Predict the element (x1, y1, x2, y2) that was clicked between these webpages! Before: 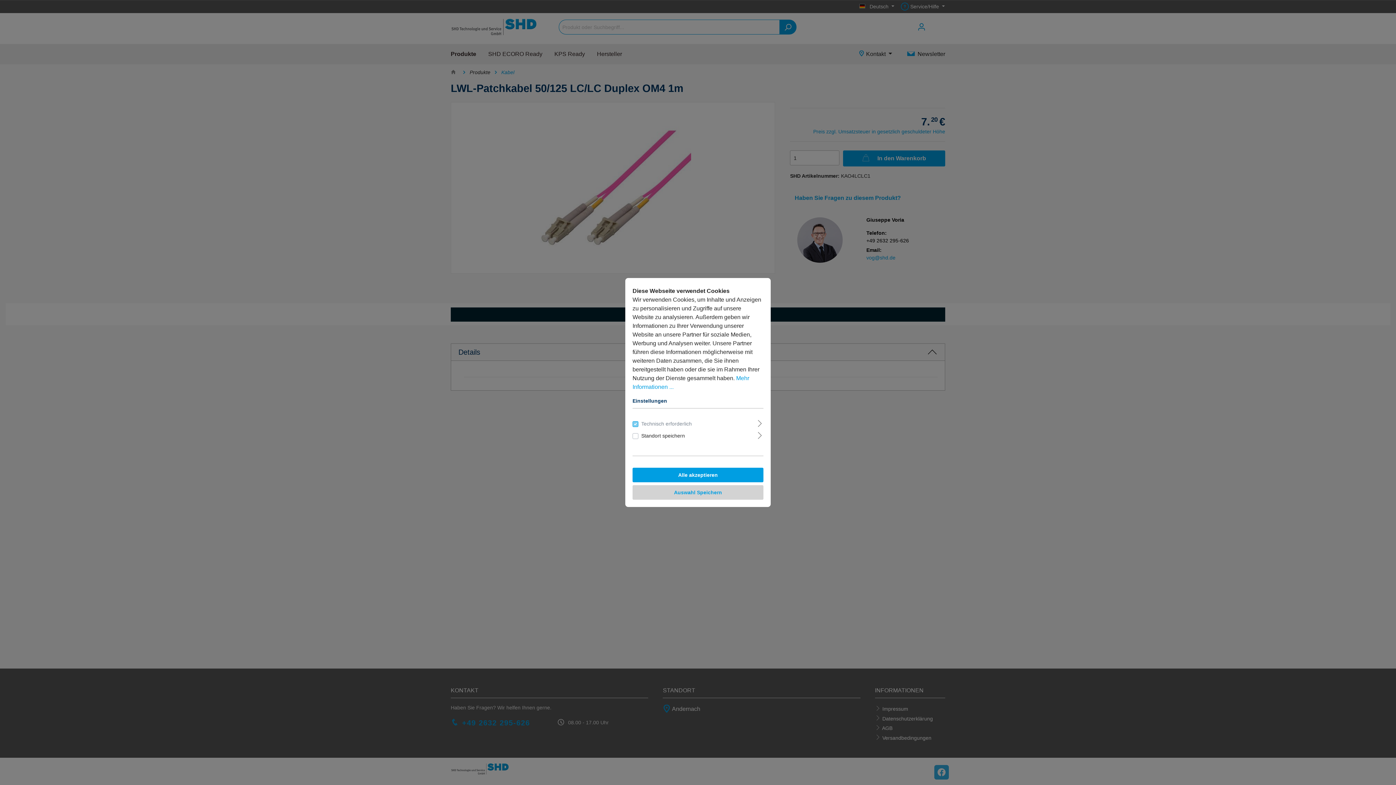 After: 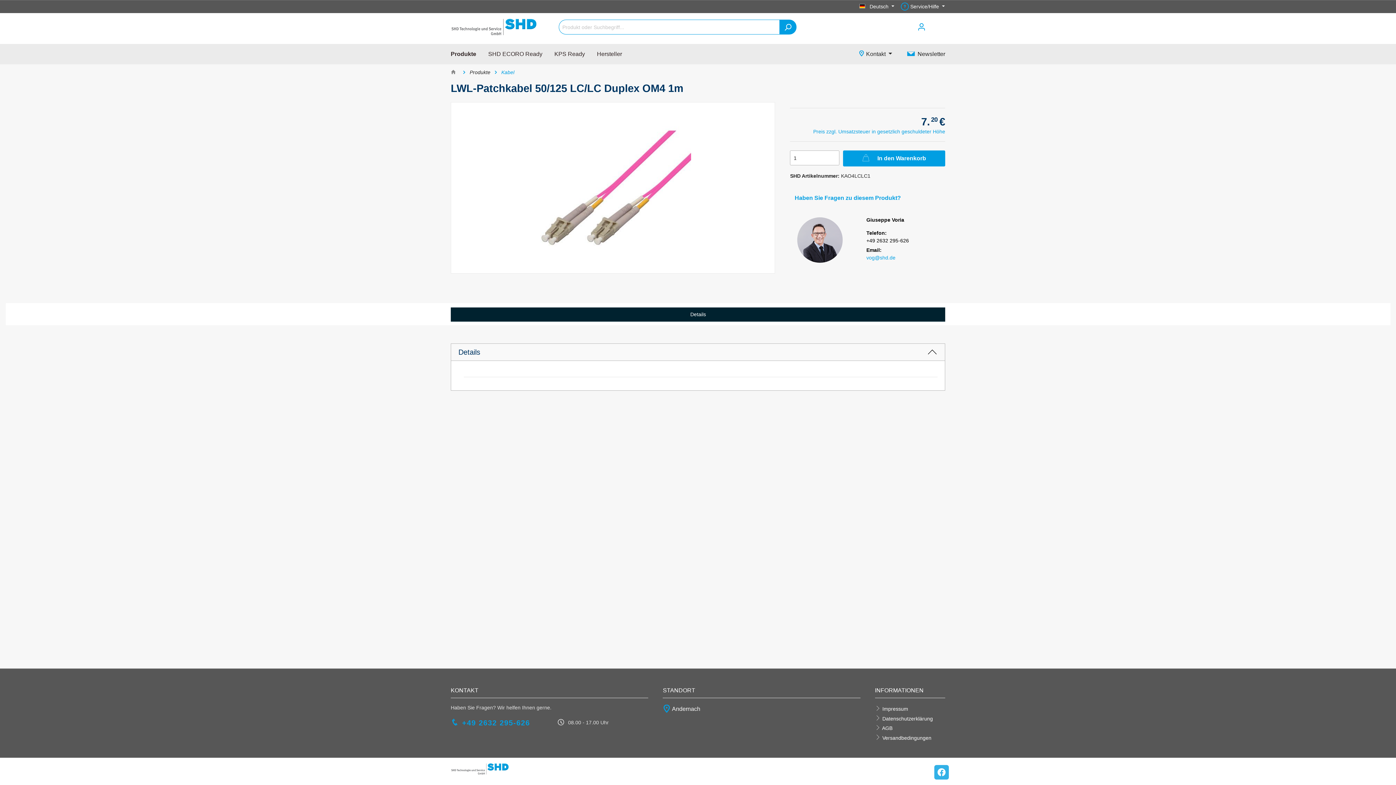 Action: bbox: (632, 485, 763, 500) label: Auswahl Speichern